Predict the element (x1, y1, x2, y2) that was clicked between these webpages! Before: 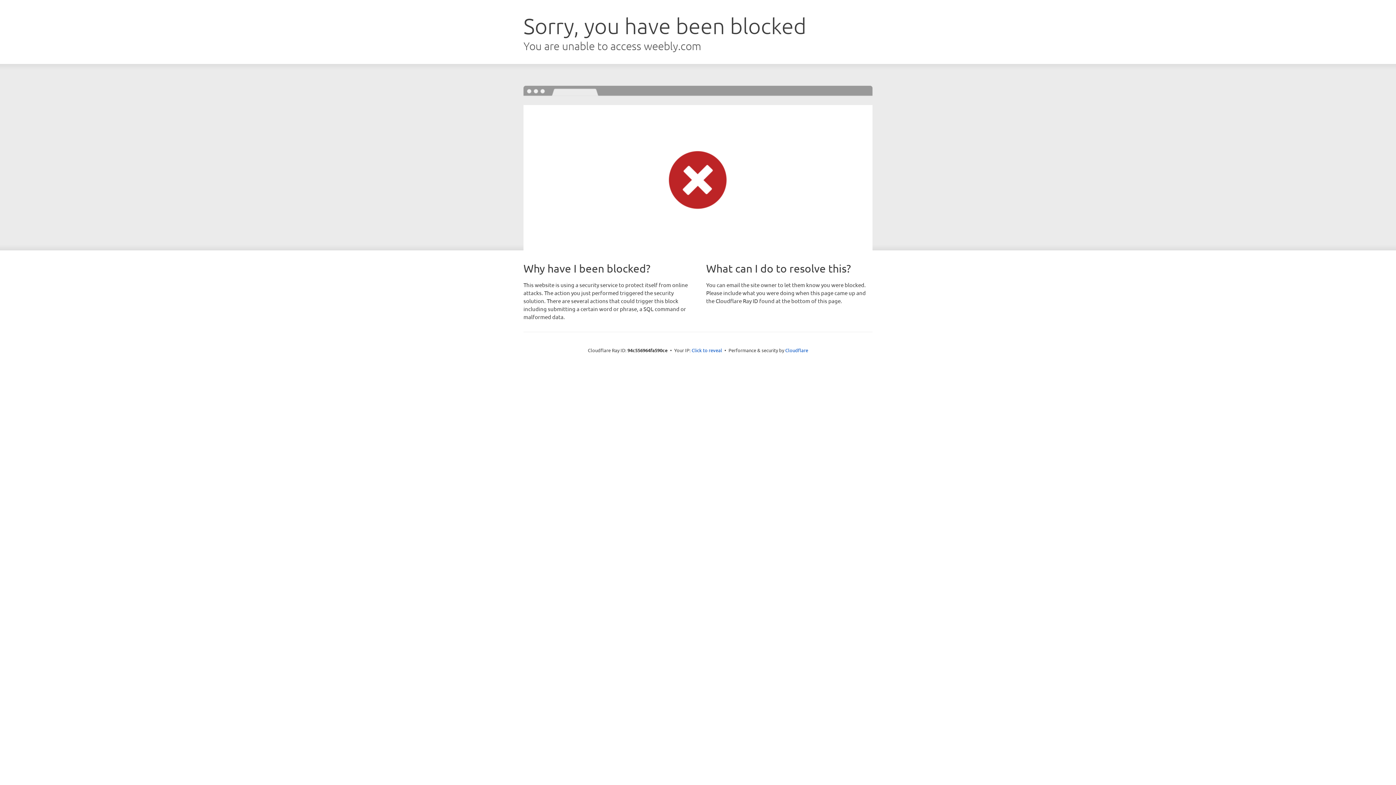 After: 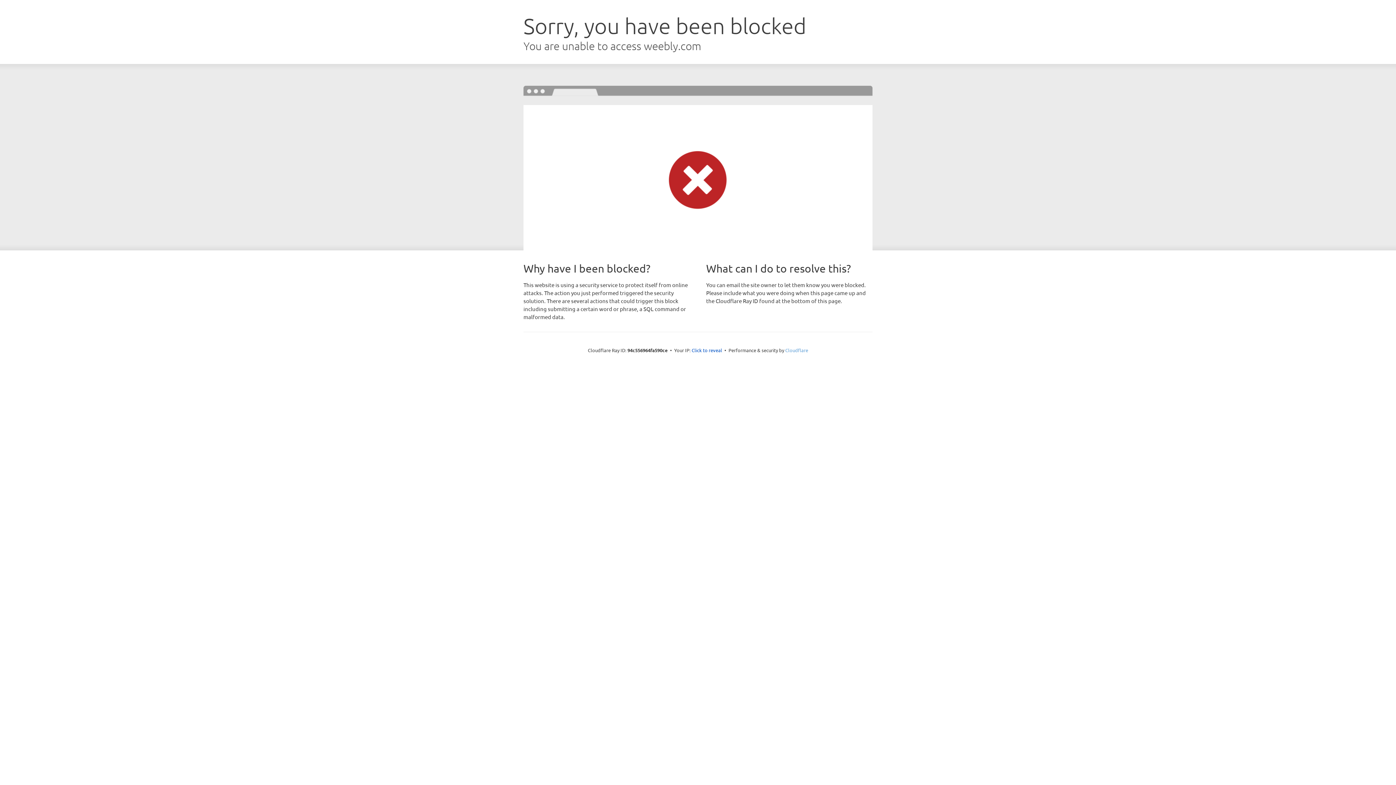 Action: bbox: (785, 347, 808, 353) label: Cloudflare